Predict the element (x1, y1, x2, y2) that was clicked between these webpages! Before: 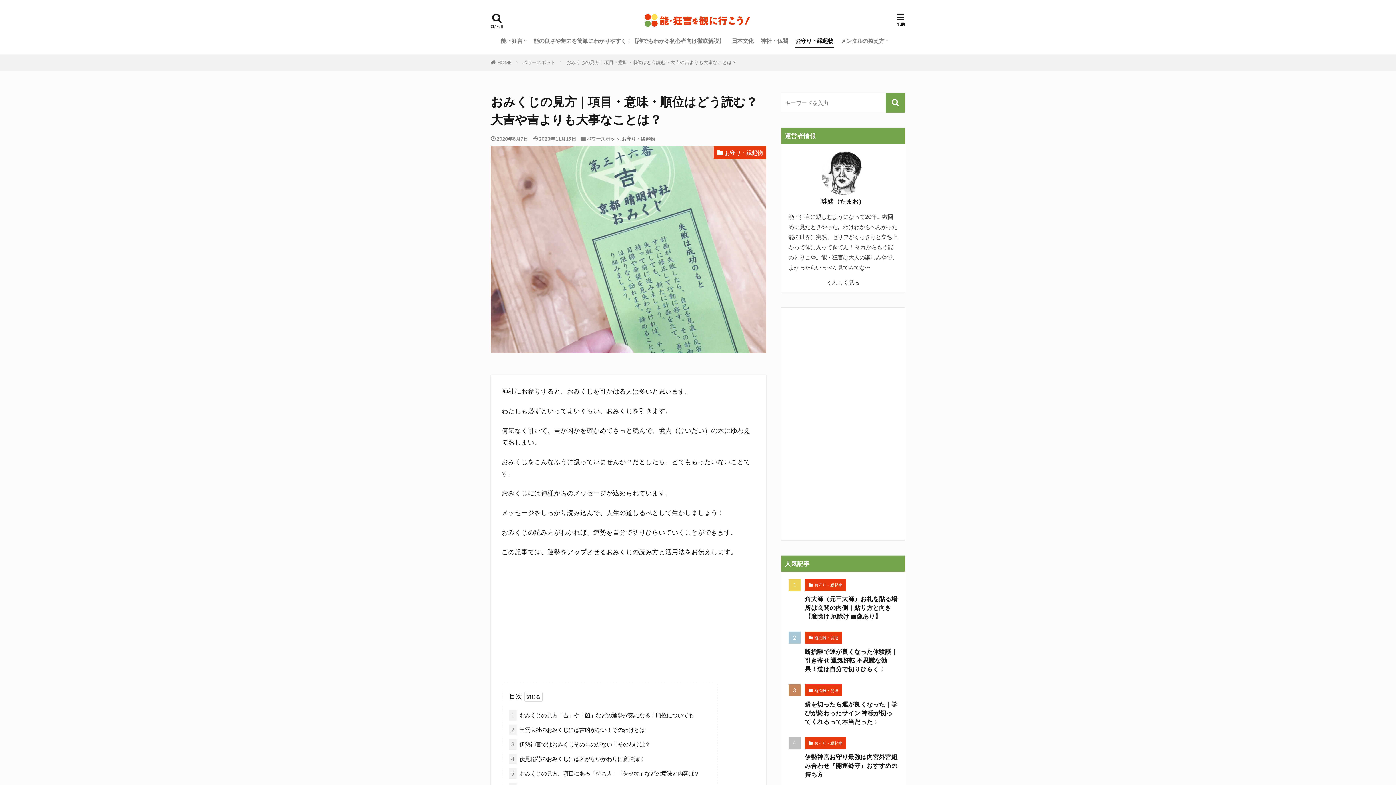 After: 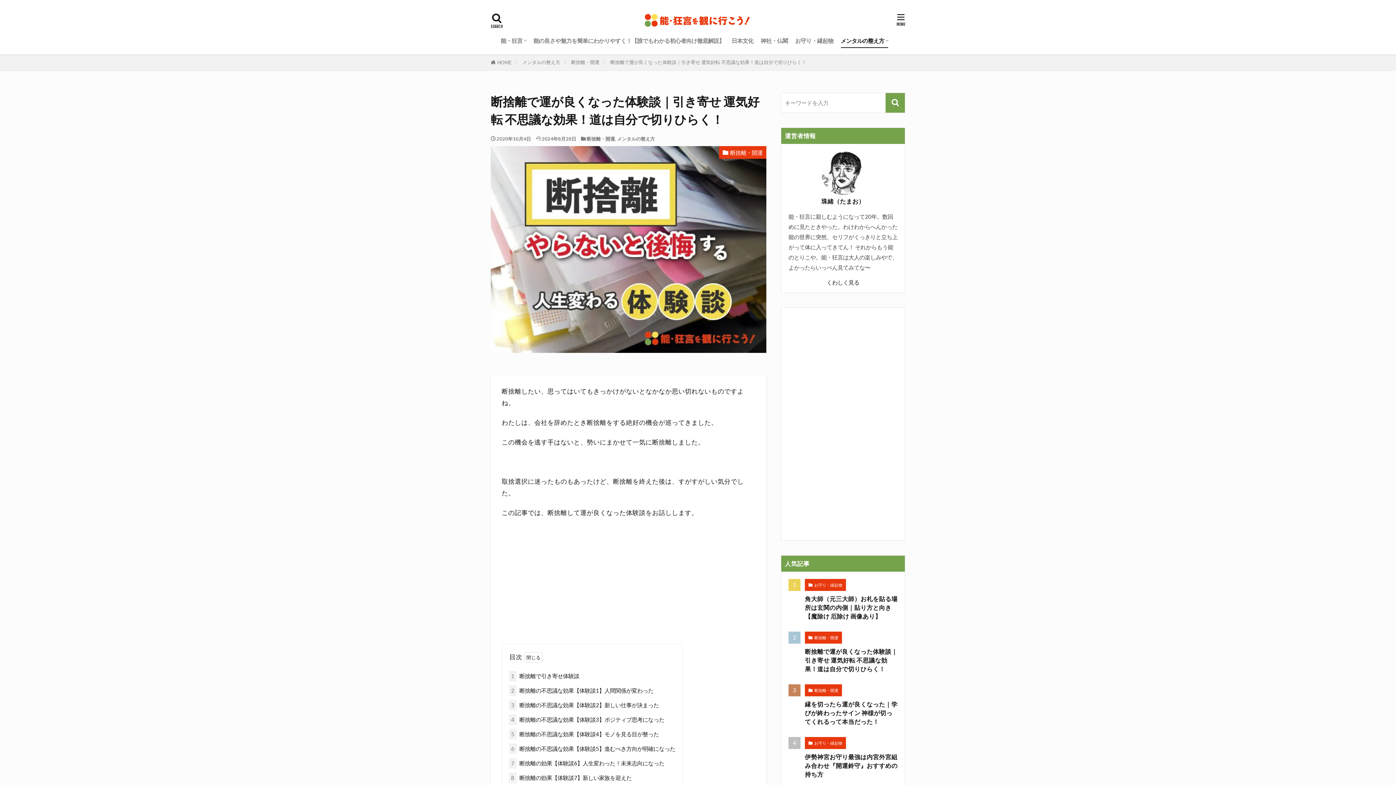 Action: bbox: (805, 647, 897, 673) label: 断捨離で運が良くなった体験談｜引き寄せ 運気好転 不思議な効果！道は自分で切りひらく！